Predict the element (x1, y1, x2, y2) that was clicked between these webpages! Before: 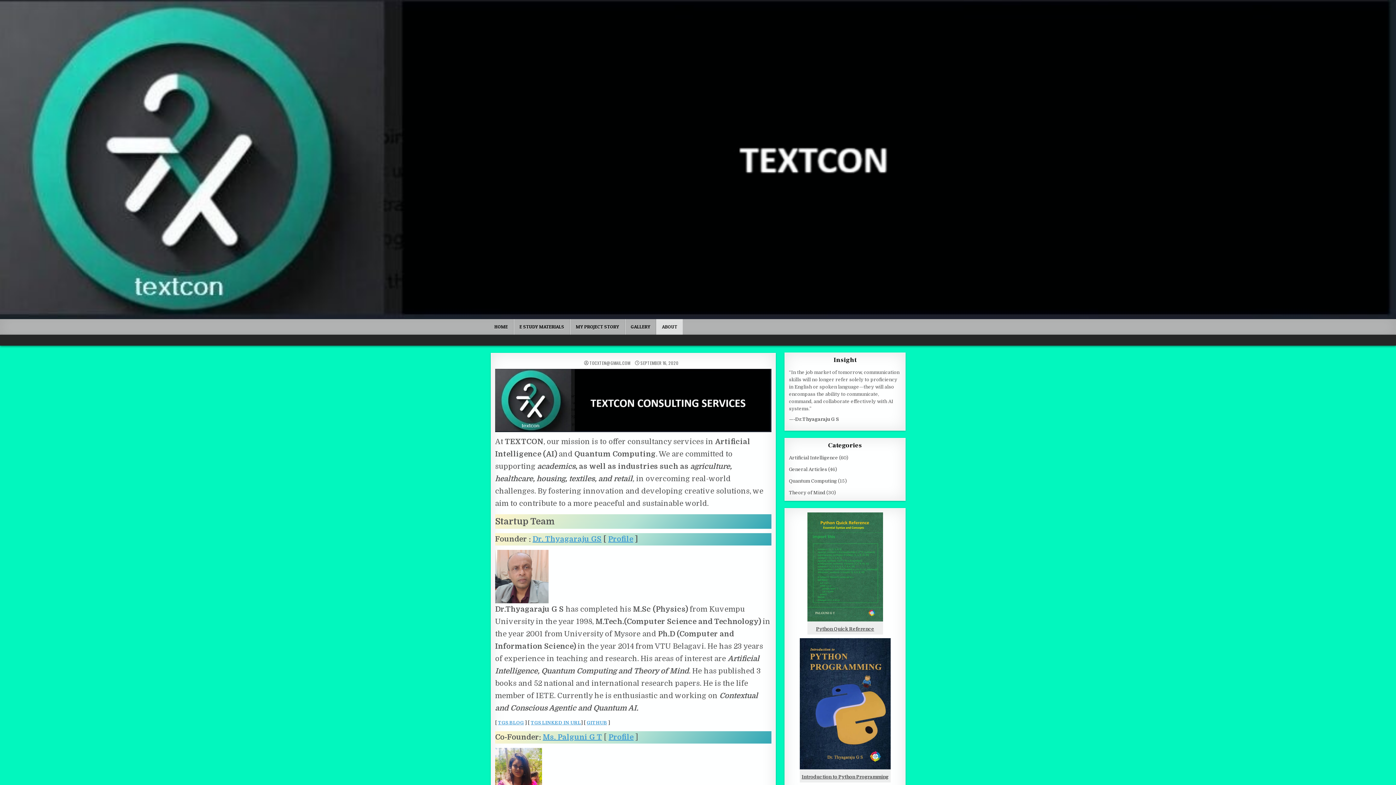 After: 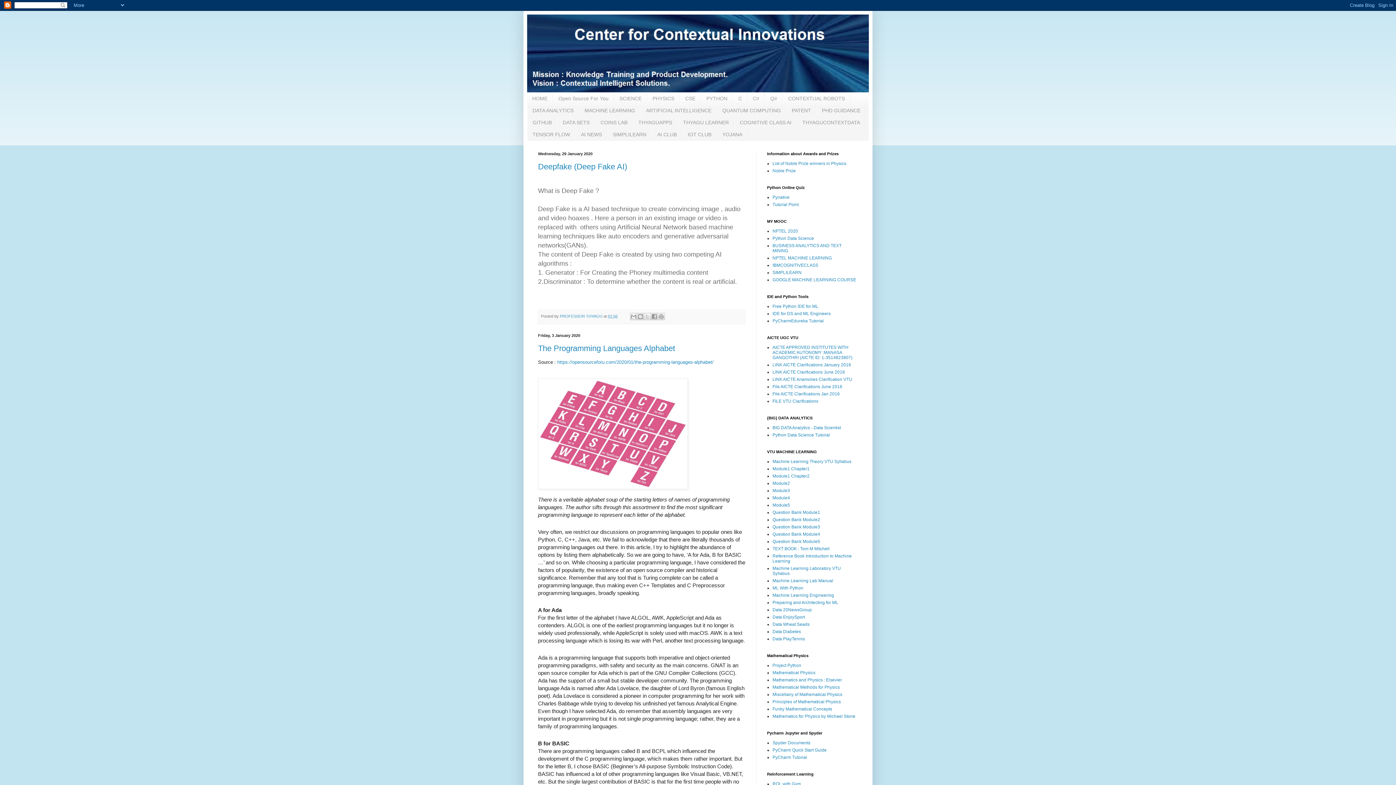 Action: bbox: (498, 720, 524, 725) label: TGS BLOG